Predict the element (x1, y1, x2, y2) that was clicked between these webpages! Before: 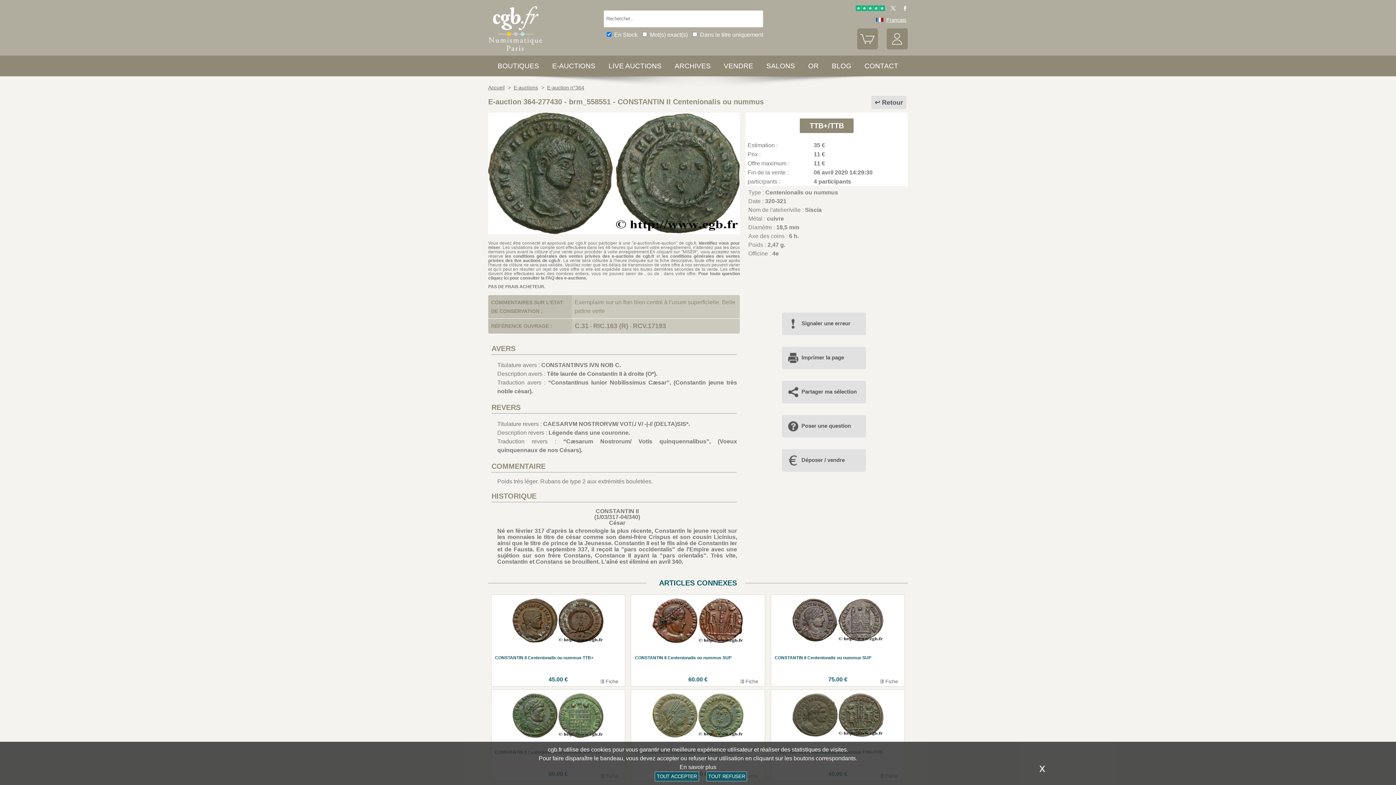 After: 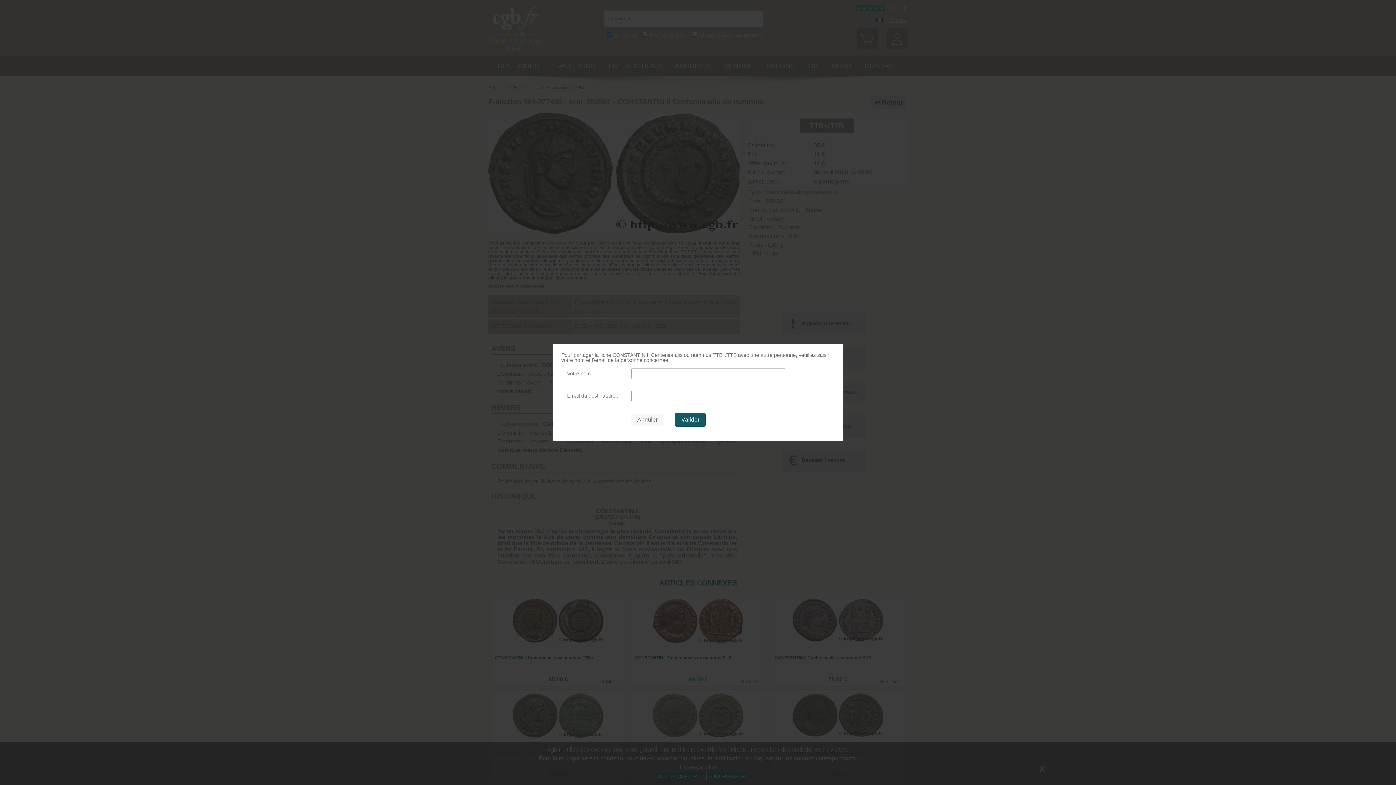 Action: label: Partager ma sélection bbox: (782, 382, 862, 400)